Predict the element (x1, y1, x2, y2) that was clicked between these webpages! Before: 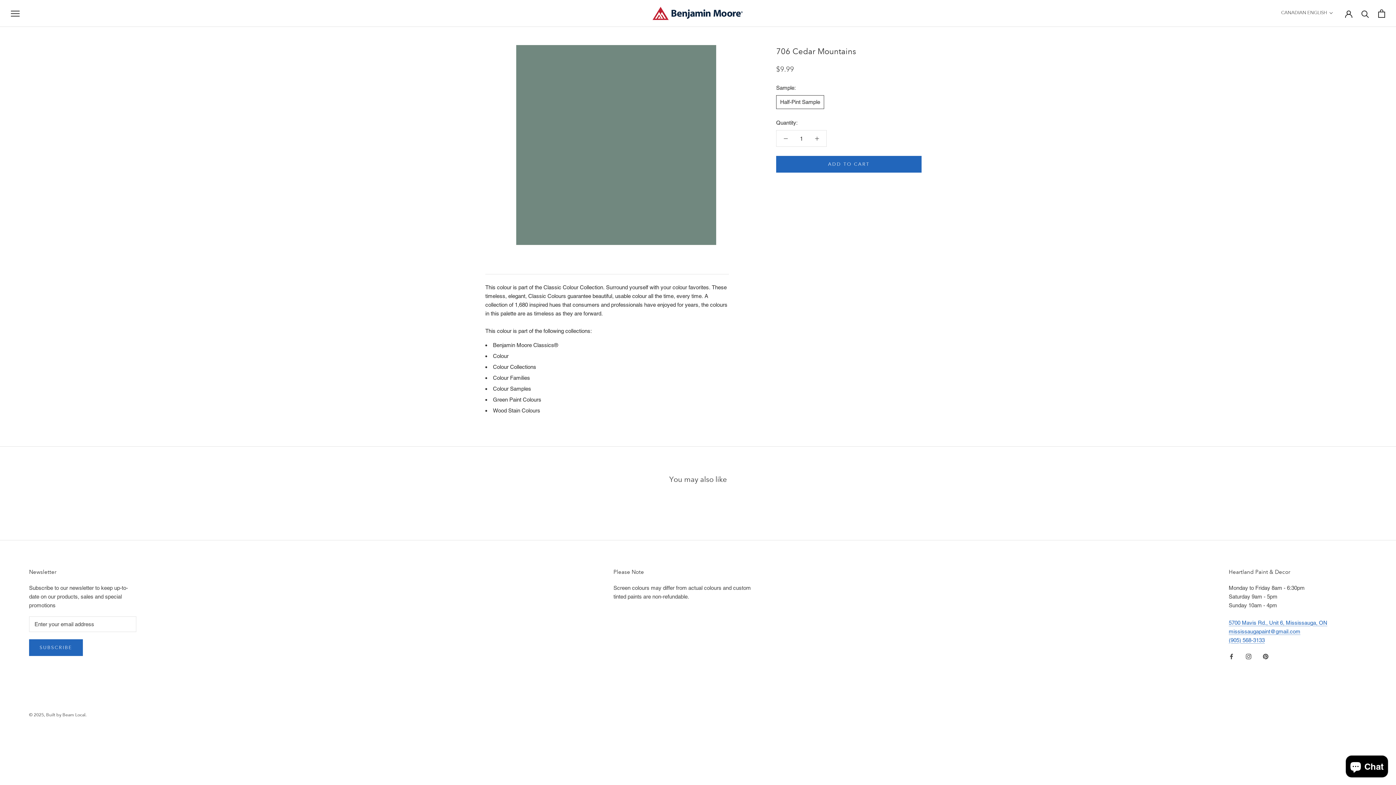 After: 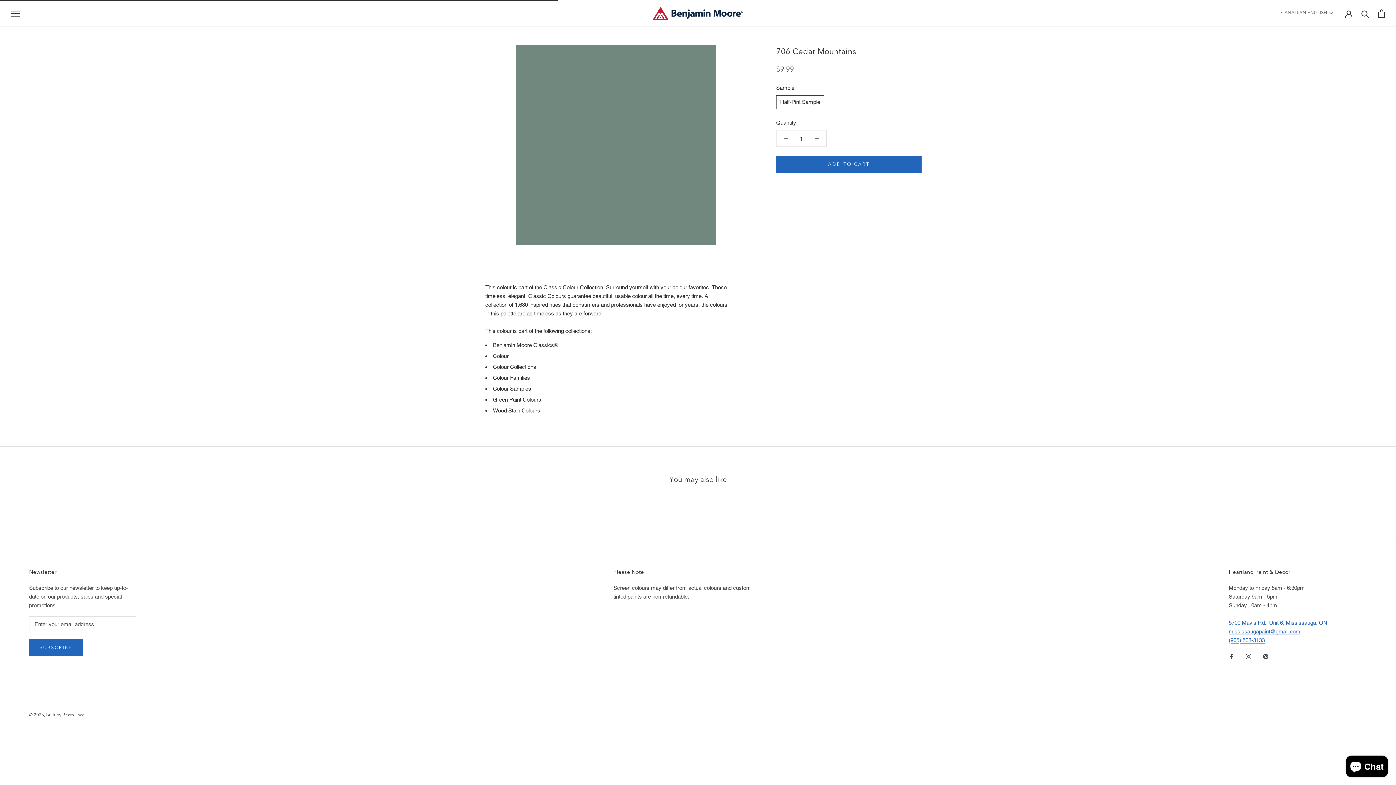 Action: label: ADD TO CART bbox: (776, 156, 921, 172)